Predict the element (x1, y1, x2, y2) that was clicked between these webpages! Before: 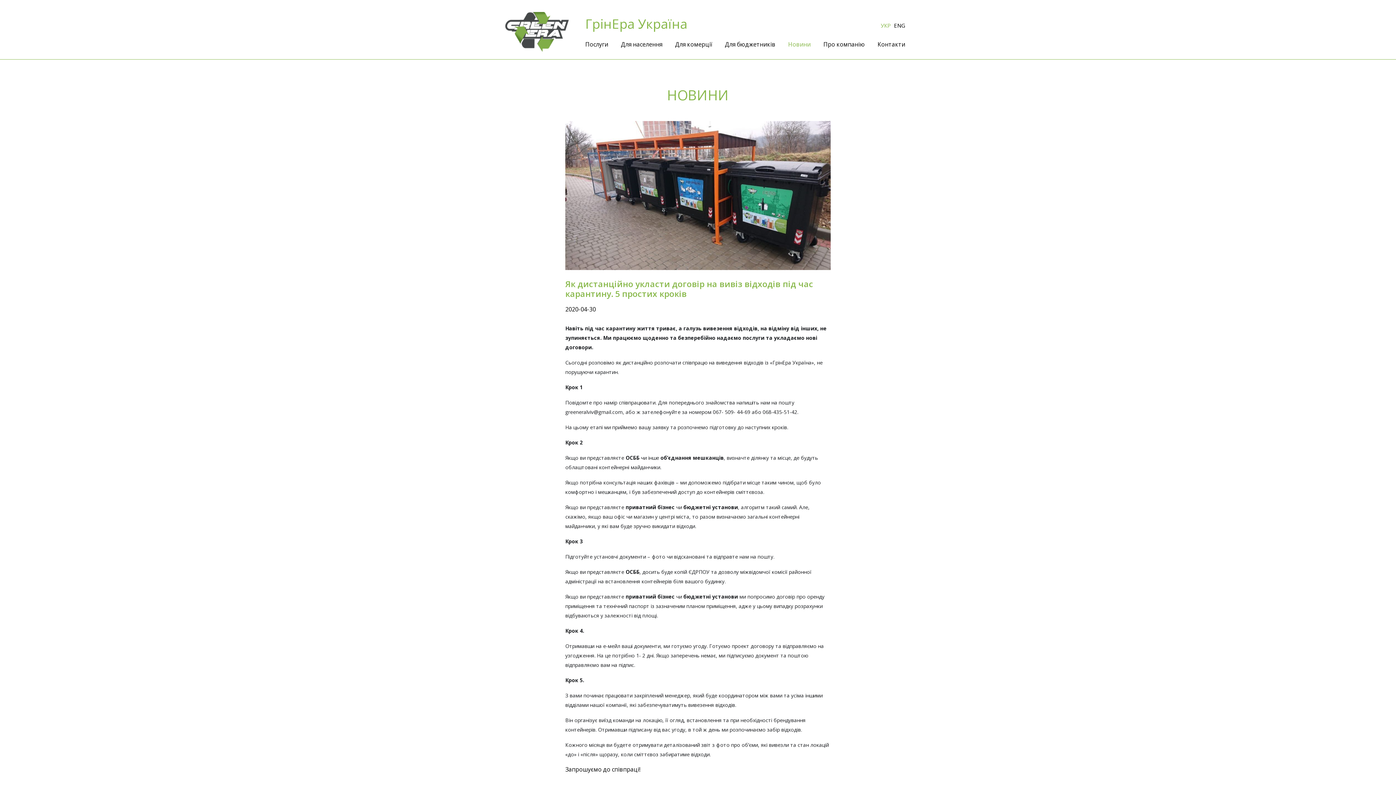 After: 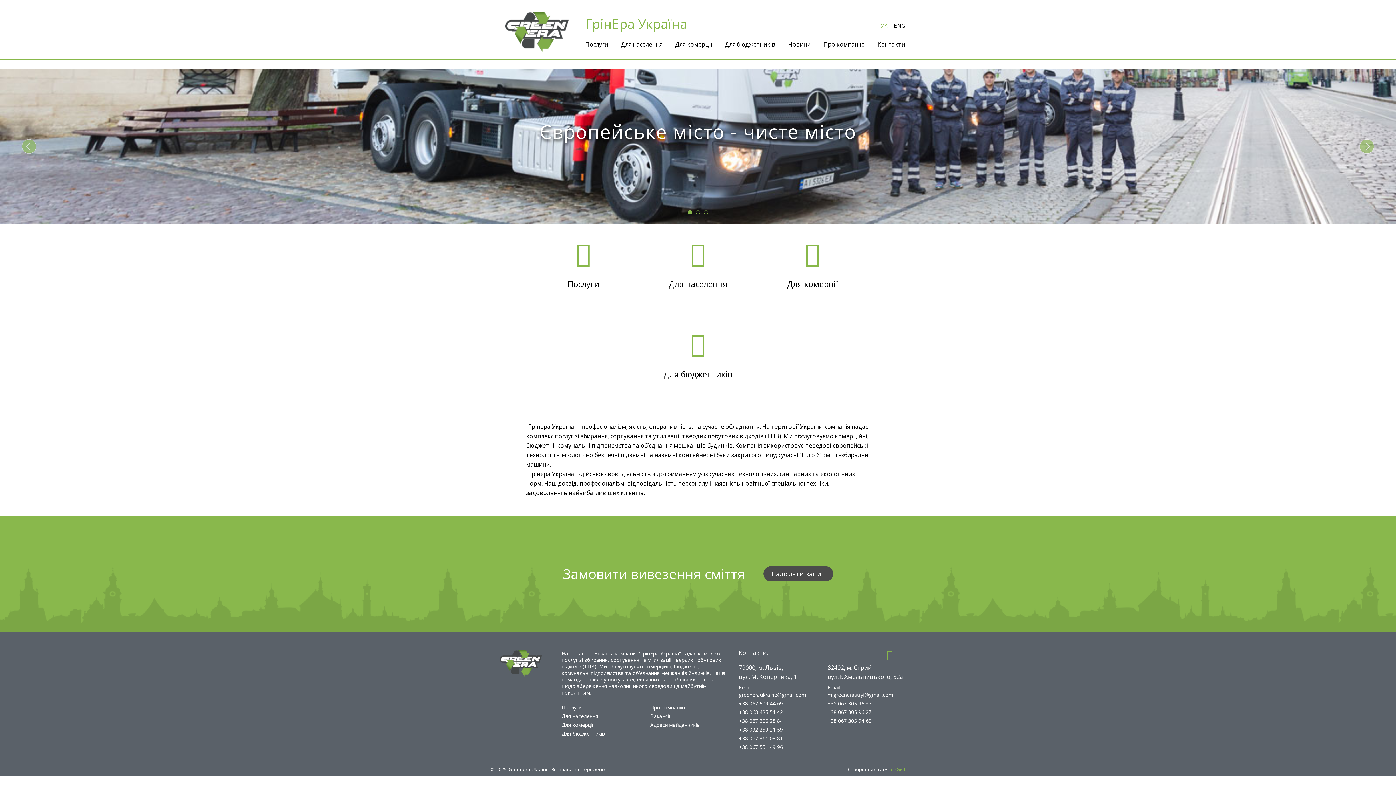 Action: bbox: (505, 12, 569, 52)